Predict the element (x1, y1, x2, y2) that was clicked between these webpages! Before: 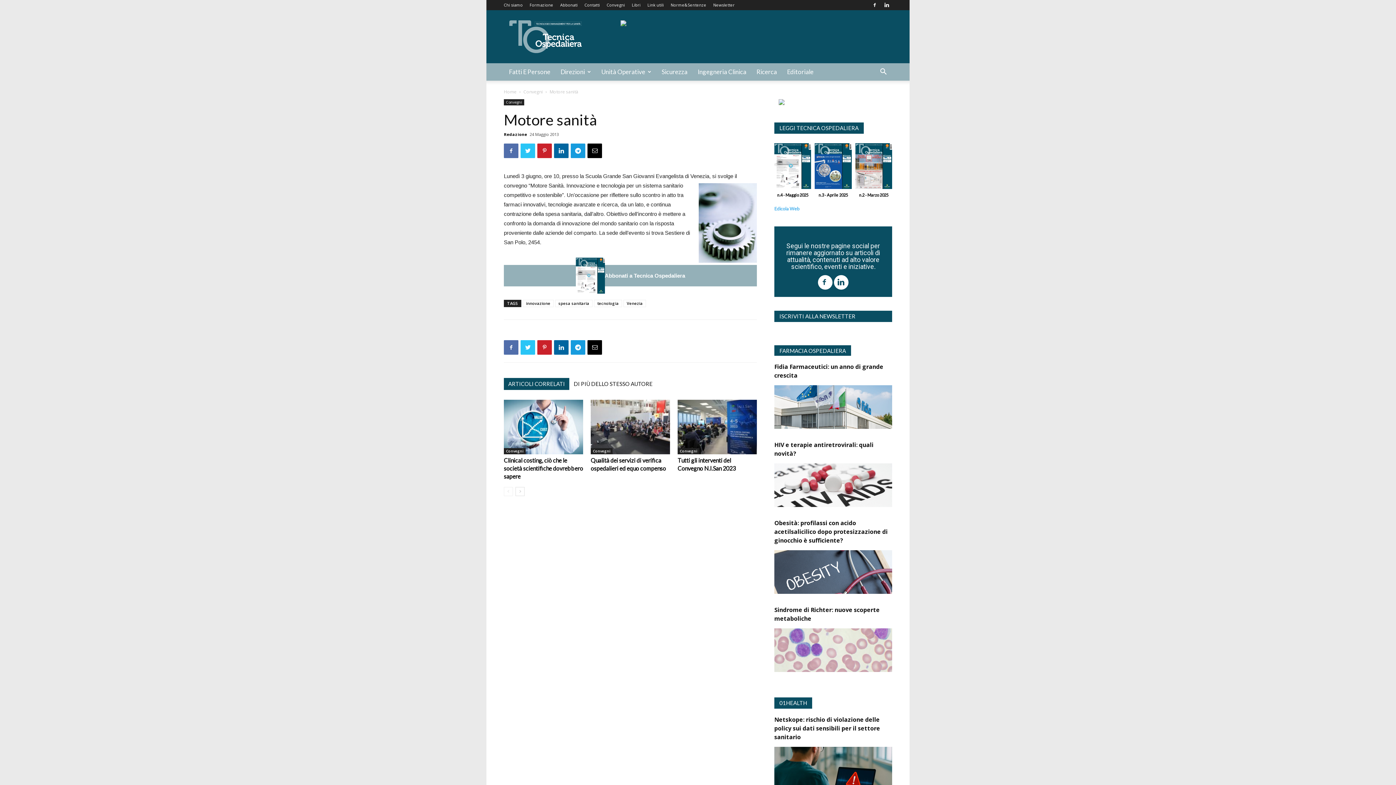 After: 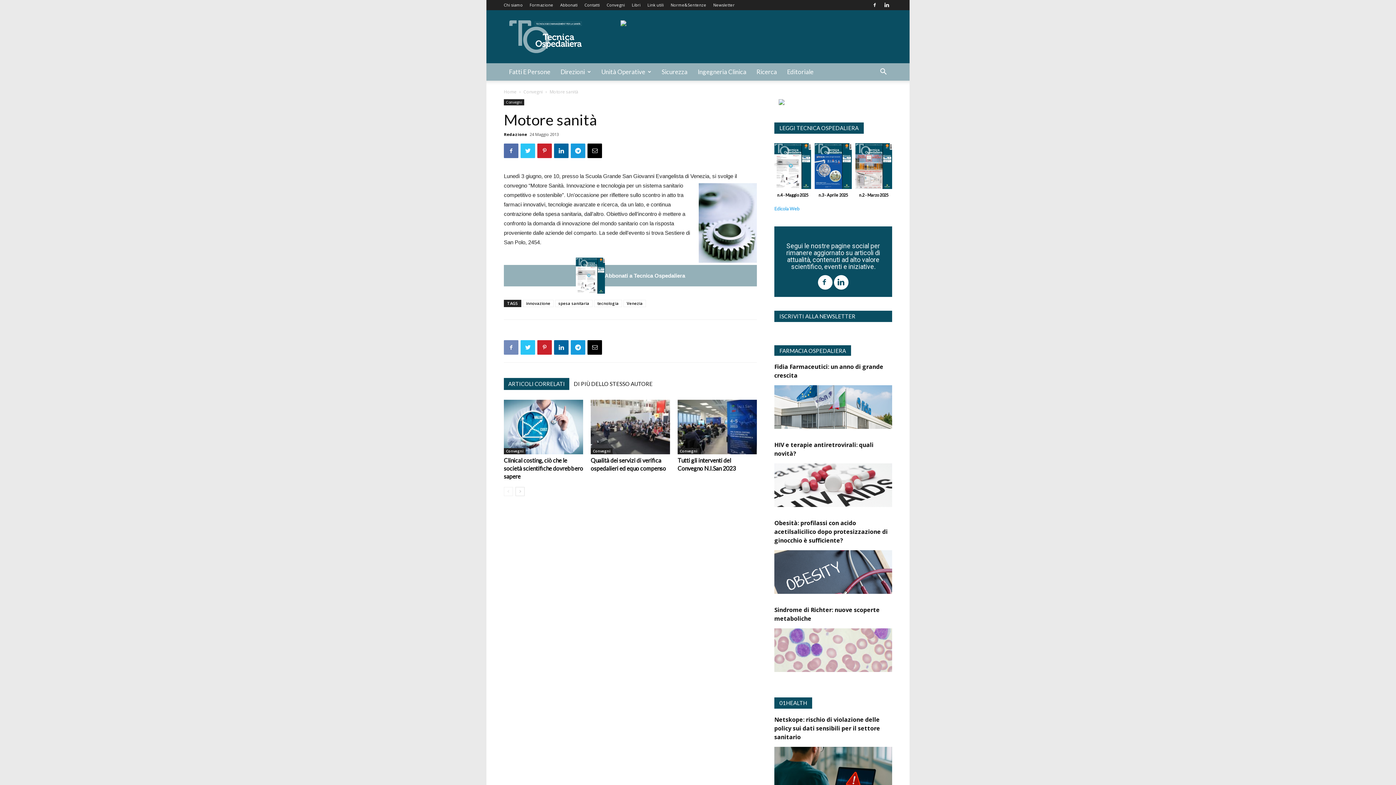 Action: bbox: (504, 340, 518, 355)